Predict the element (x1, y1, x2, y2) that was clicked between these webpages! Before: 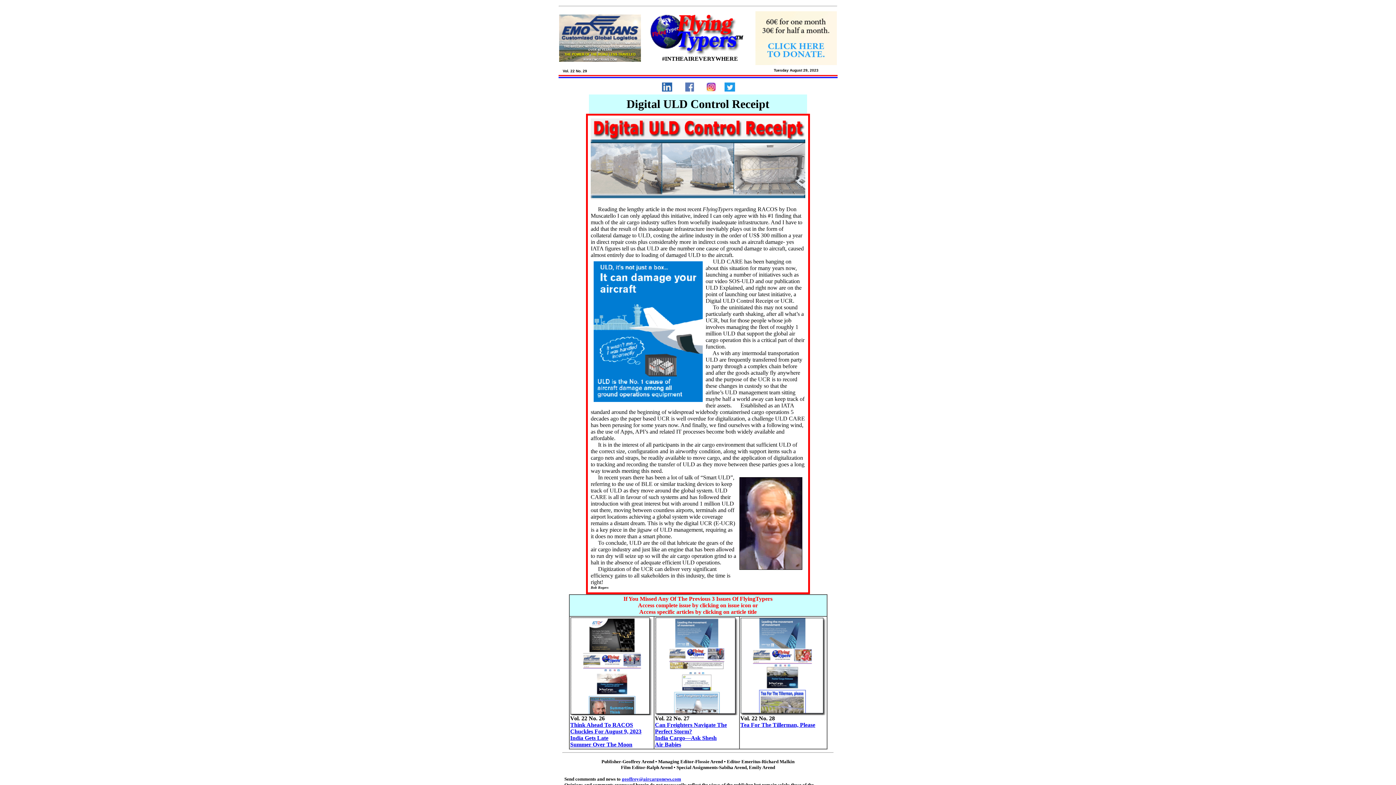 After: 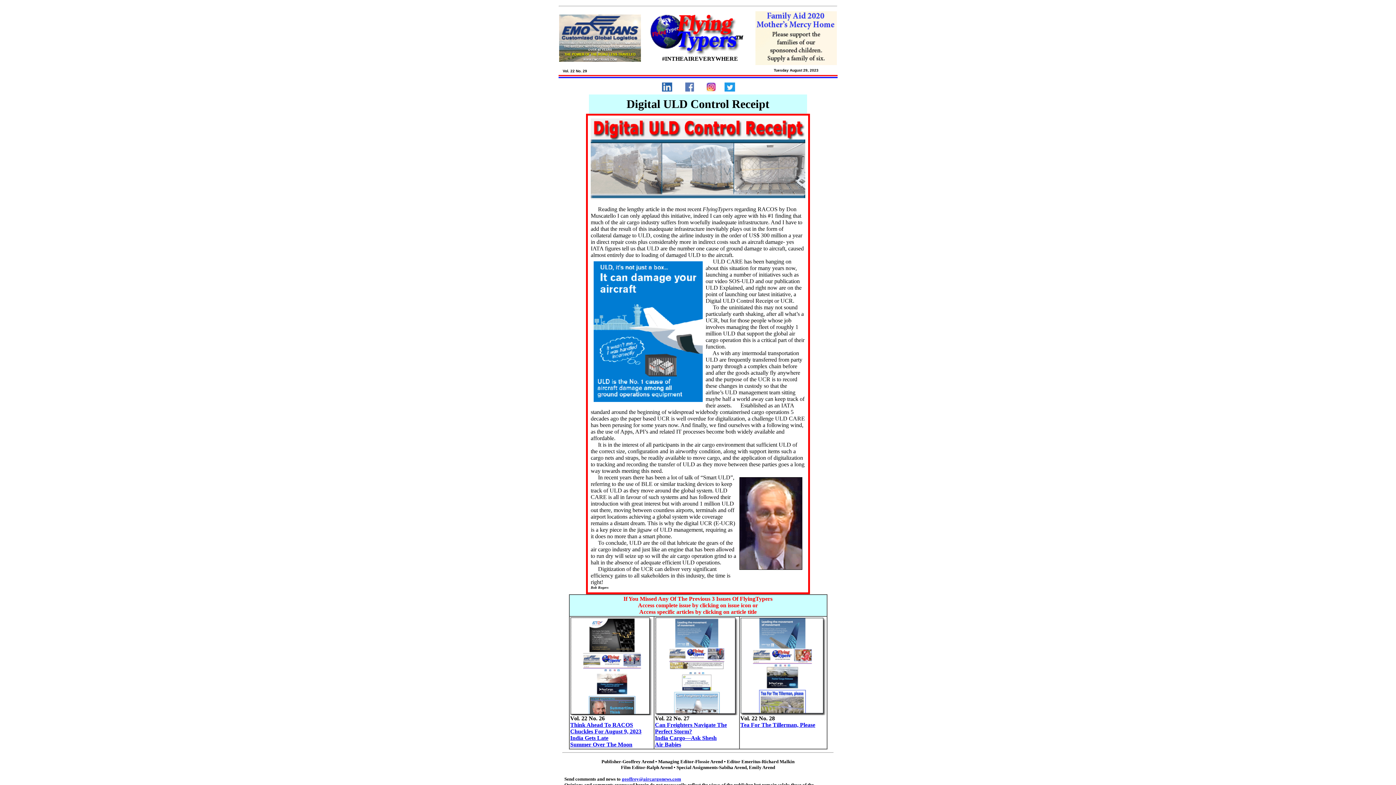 Action: label: India Gets Late bbox: (570, 735, 608, 741)